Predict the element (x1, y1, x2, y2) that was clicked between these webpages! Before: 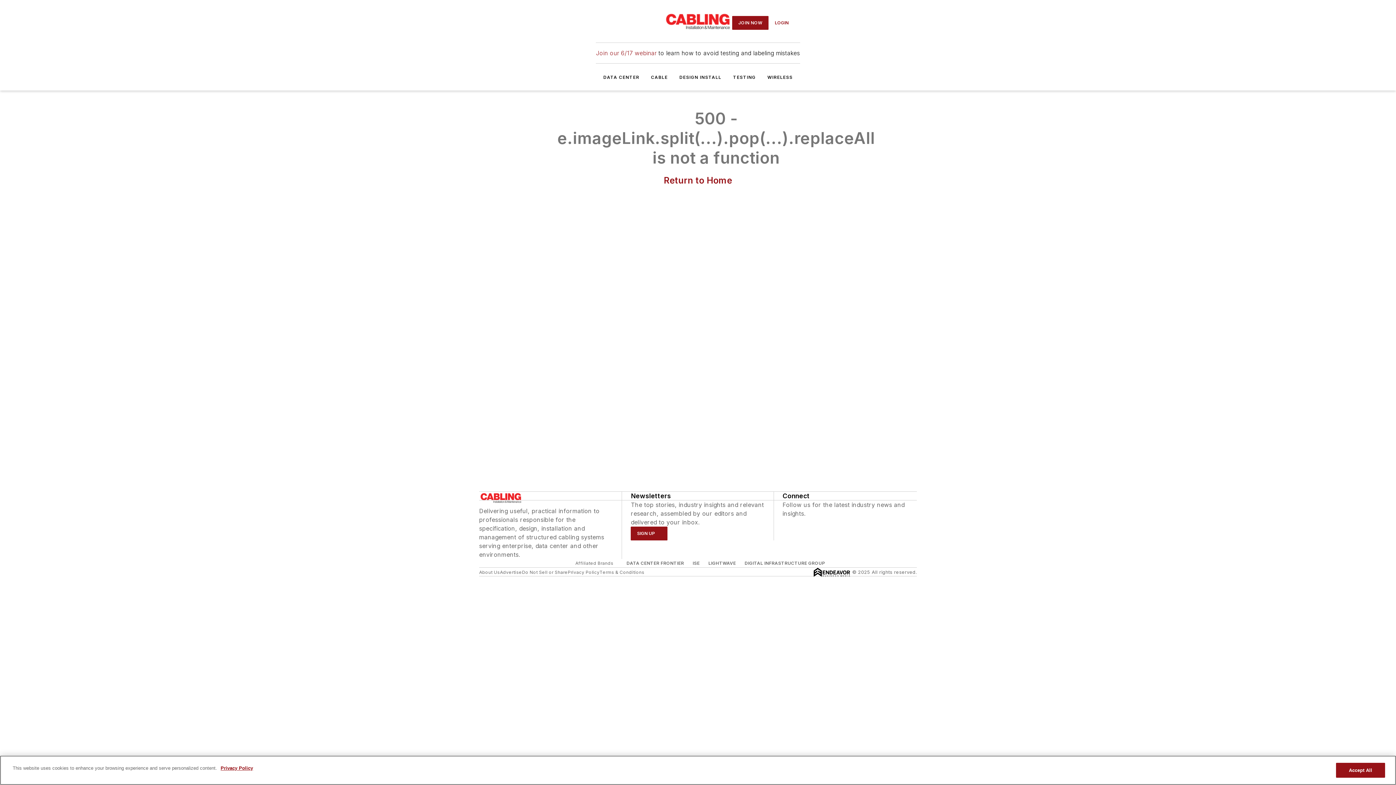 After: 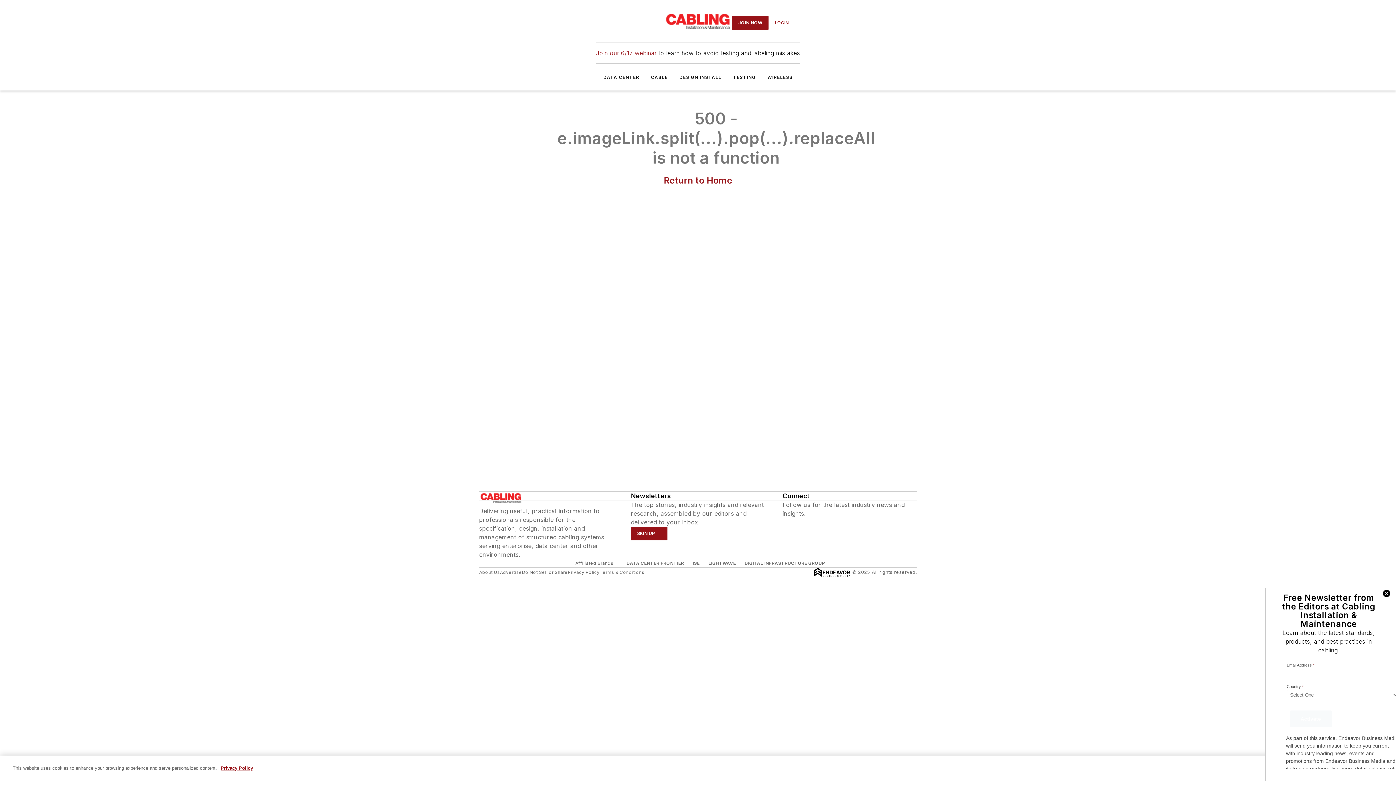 Action: label: LIGHTWAVE bbox: (708, 560, 736, 566)